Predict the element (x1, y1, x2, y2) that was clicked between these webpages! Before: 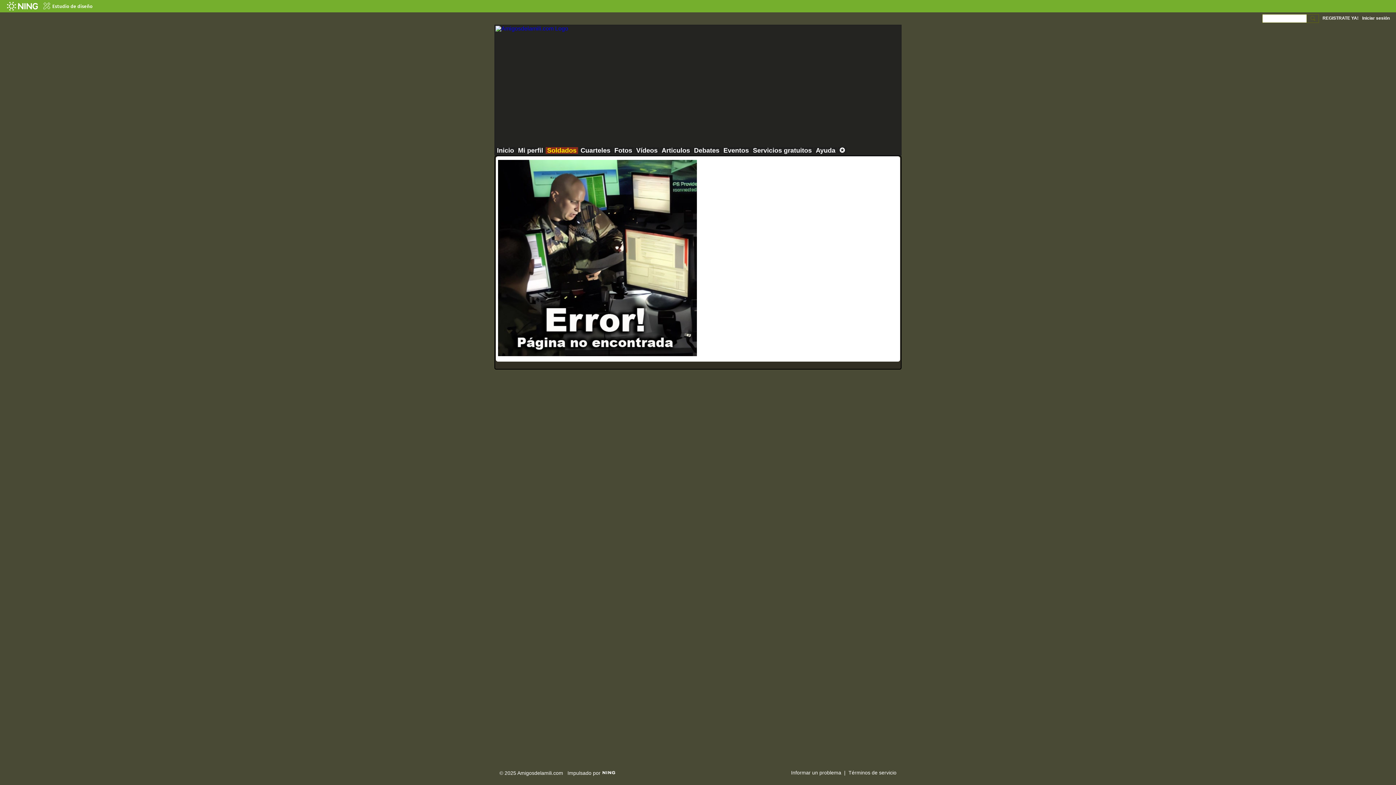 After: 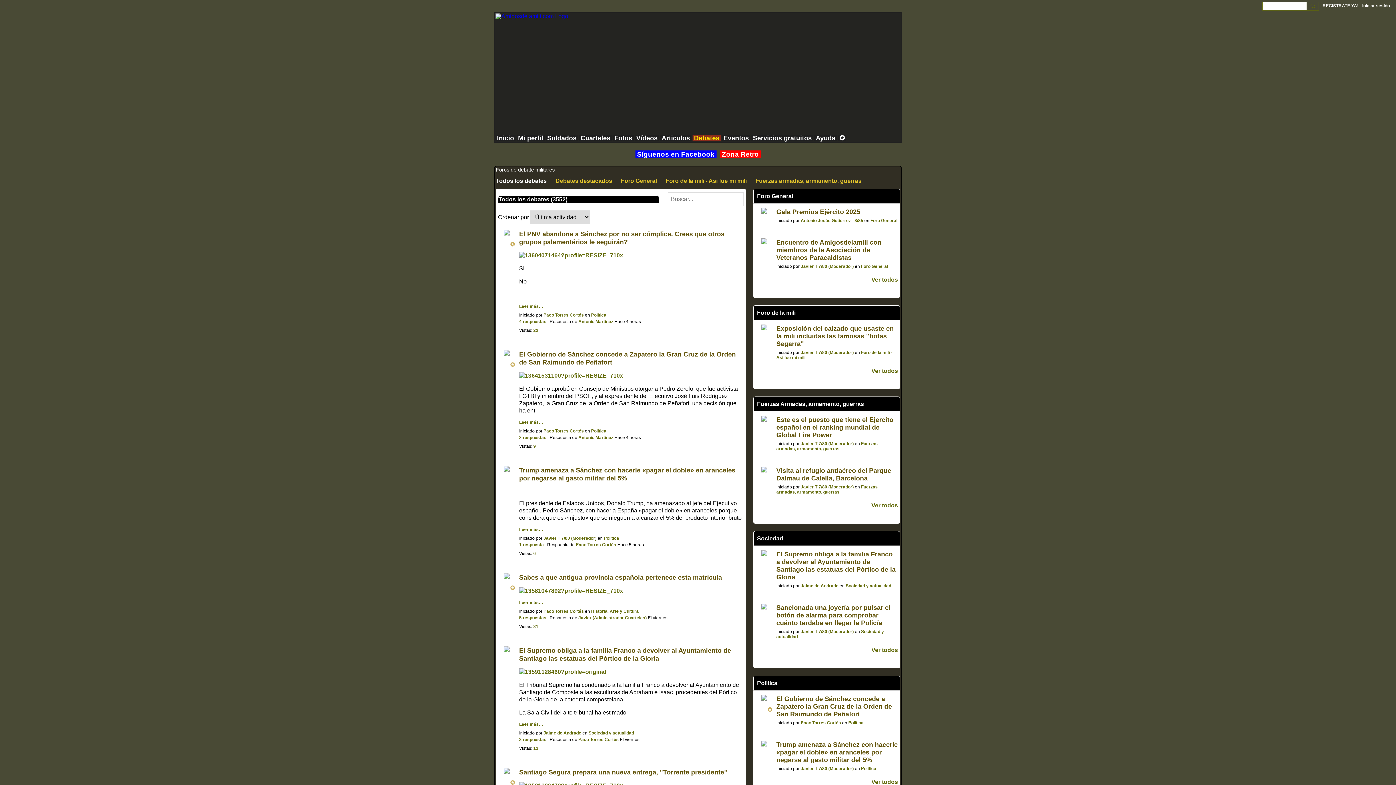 Action: label: Debates bbox: (692, 147, 721, 153)